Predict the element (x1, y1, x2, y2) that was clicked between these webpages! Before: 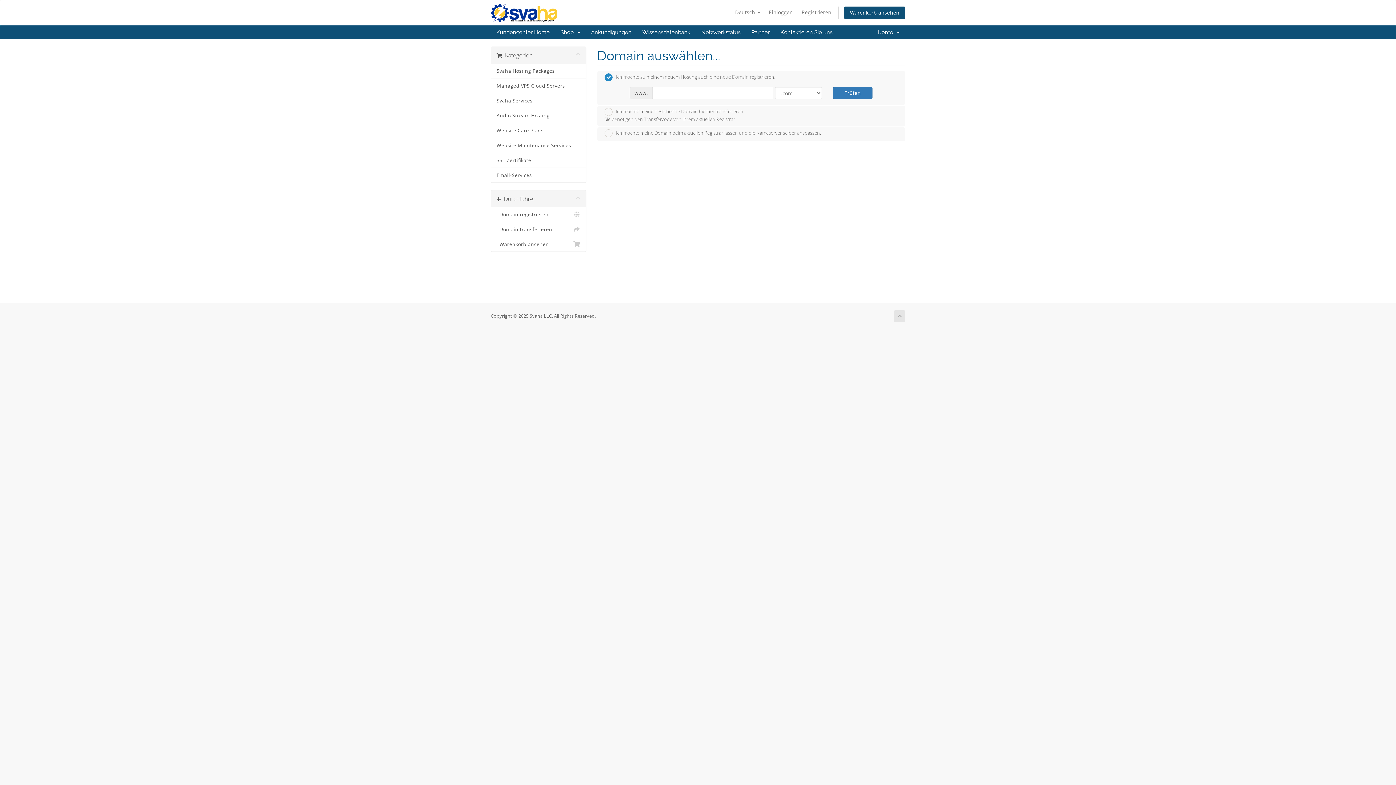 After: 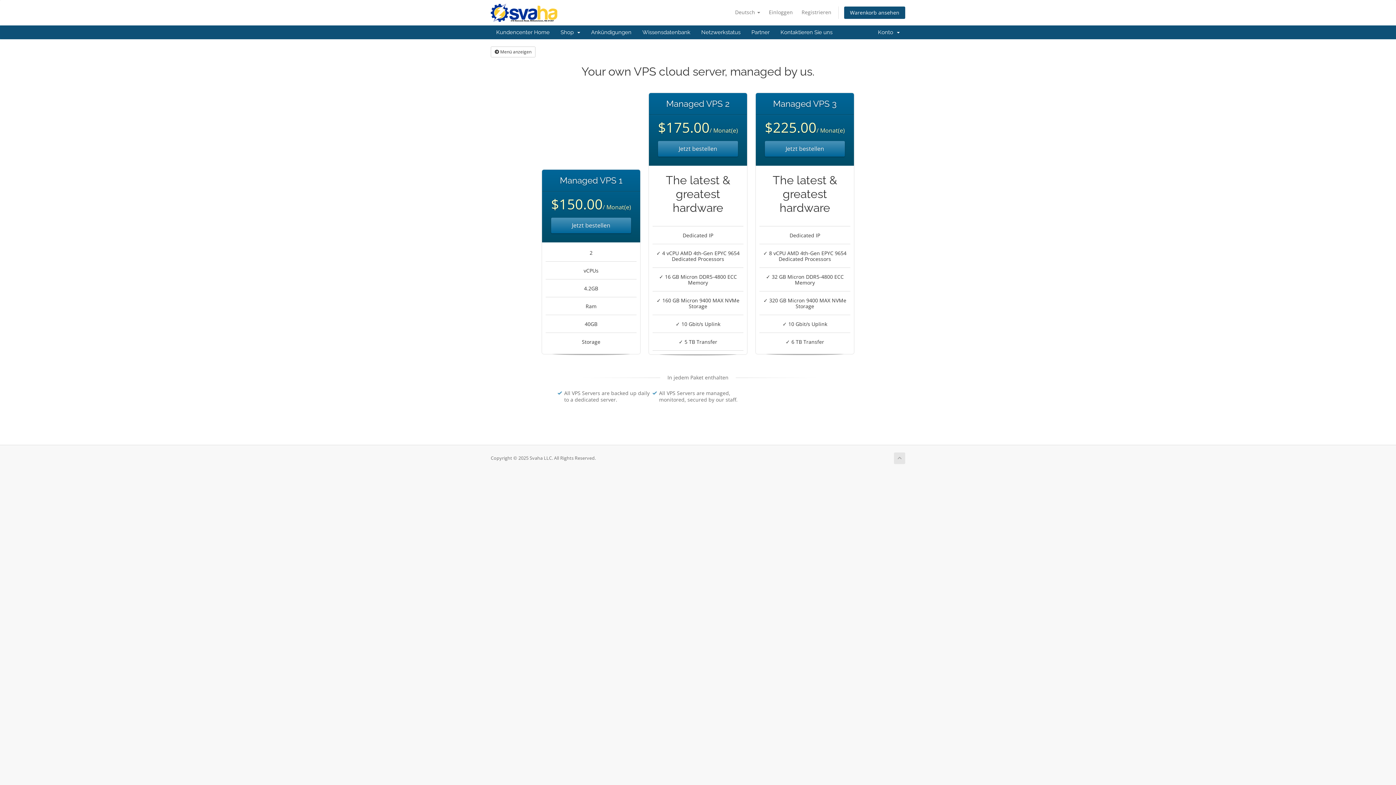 Action: bbox: (491, 78, 586, 93) label: Managed VPS Cloud Servers